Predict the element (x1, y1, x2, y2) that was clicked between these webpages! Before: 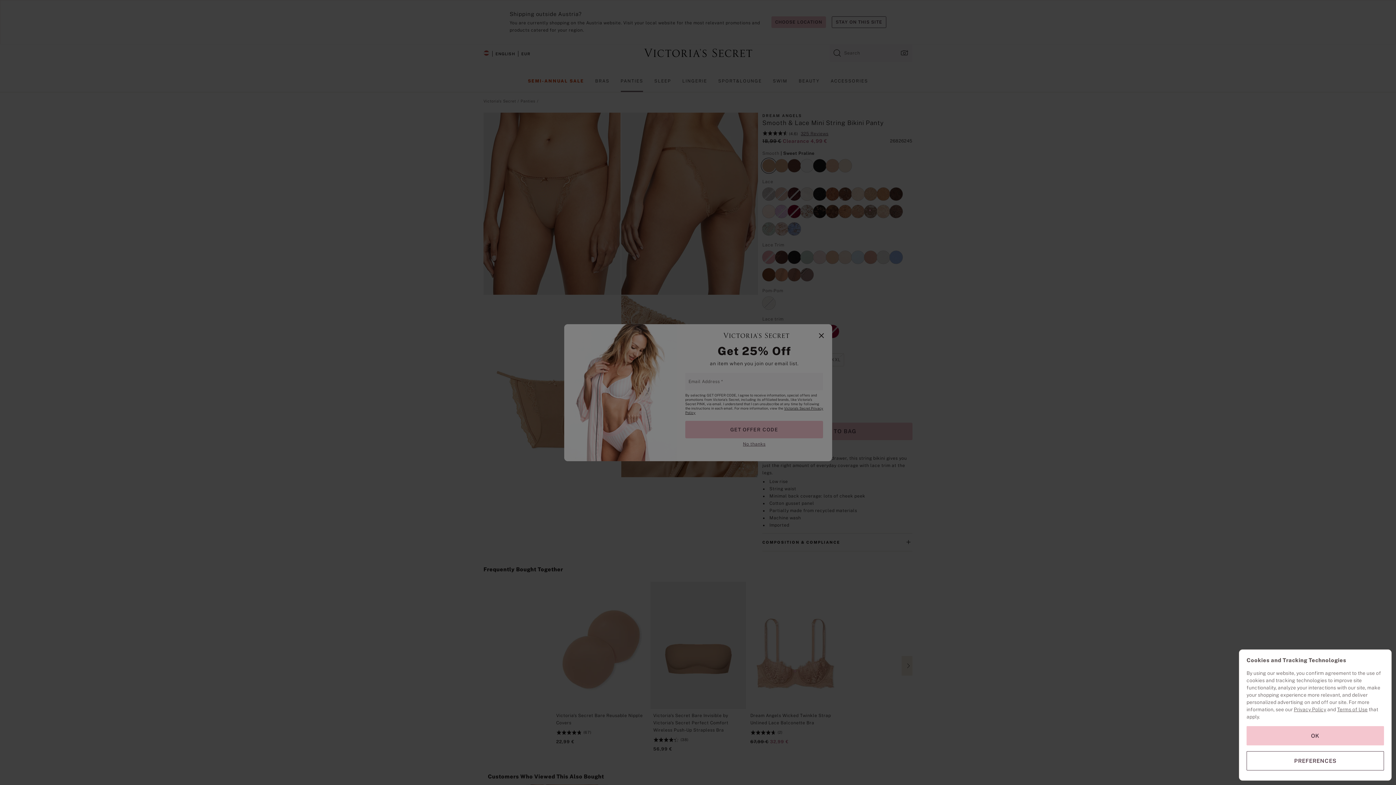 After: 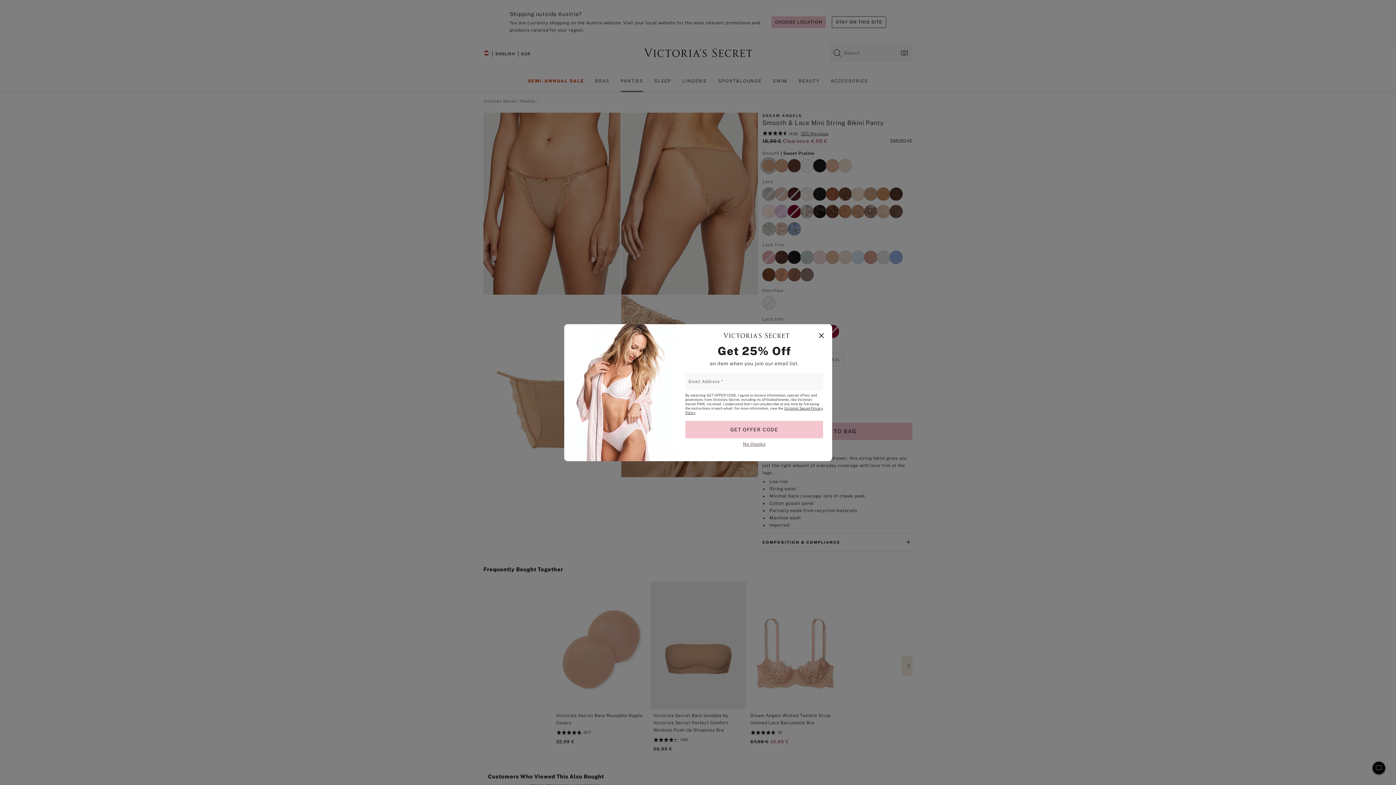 Action: label: OK bbox: (1246, 726, 1384, 745)